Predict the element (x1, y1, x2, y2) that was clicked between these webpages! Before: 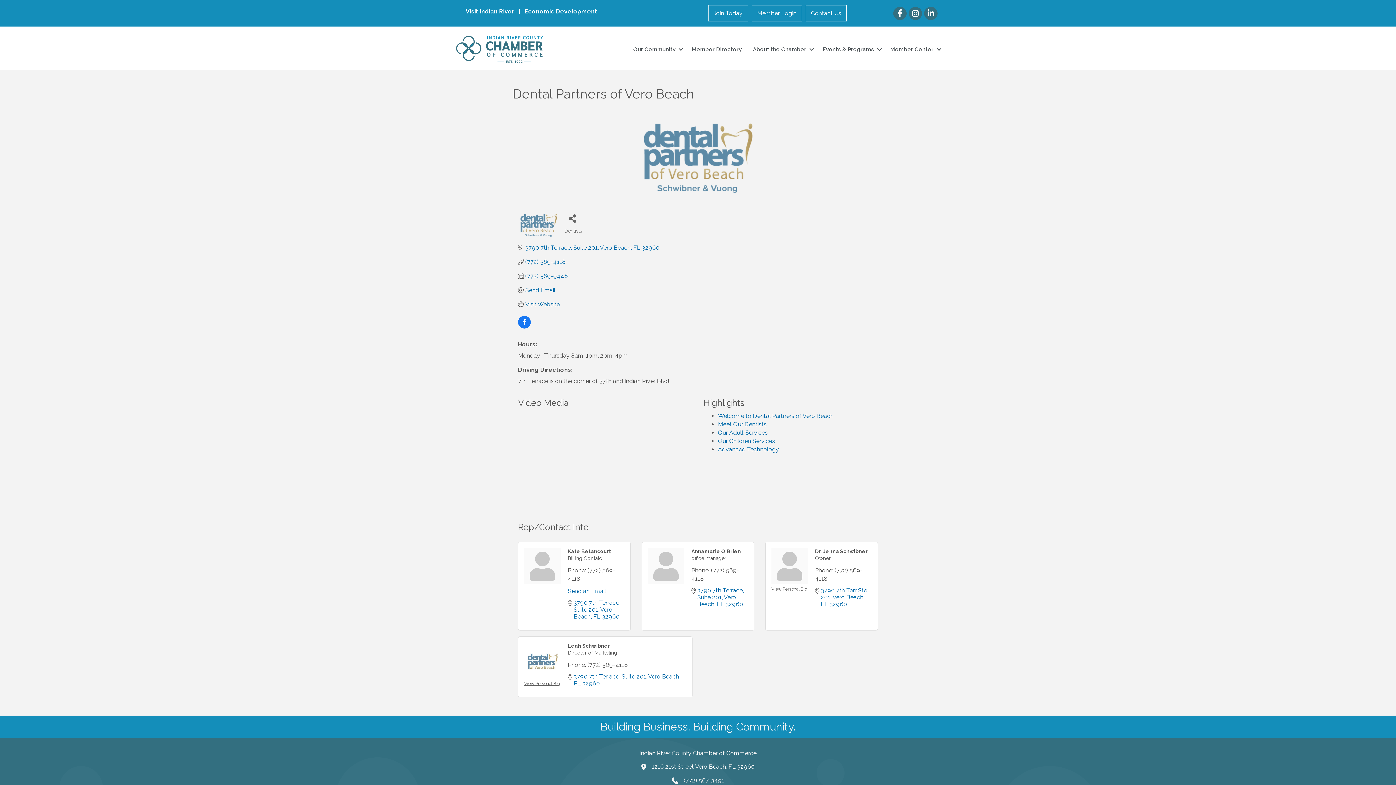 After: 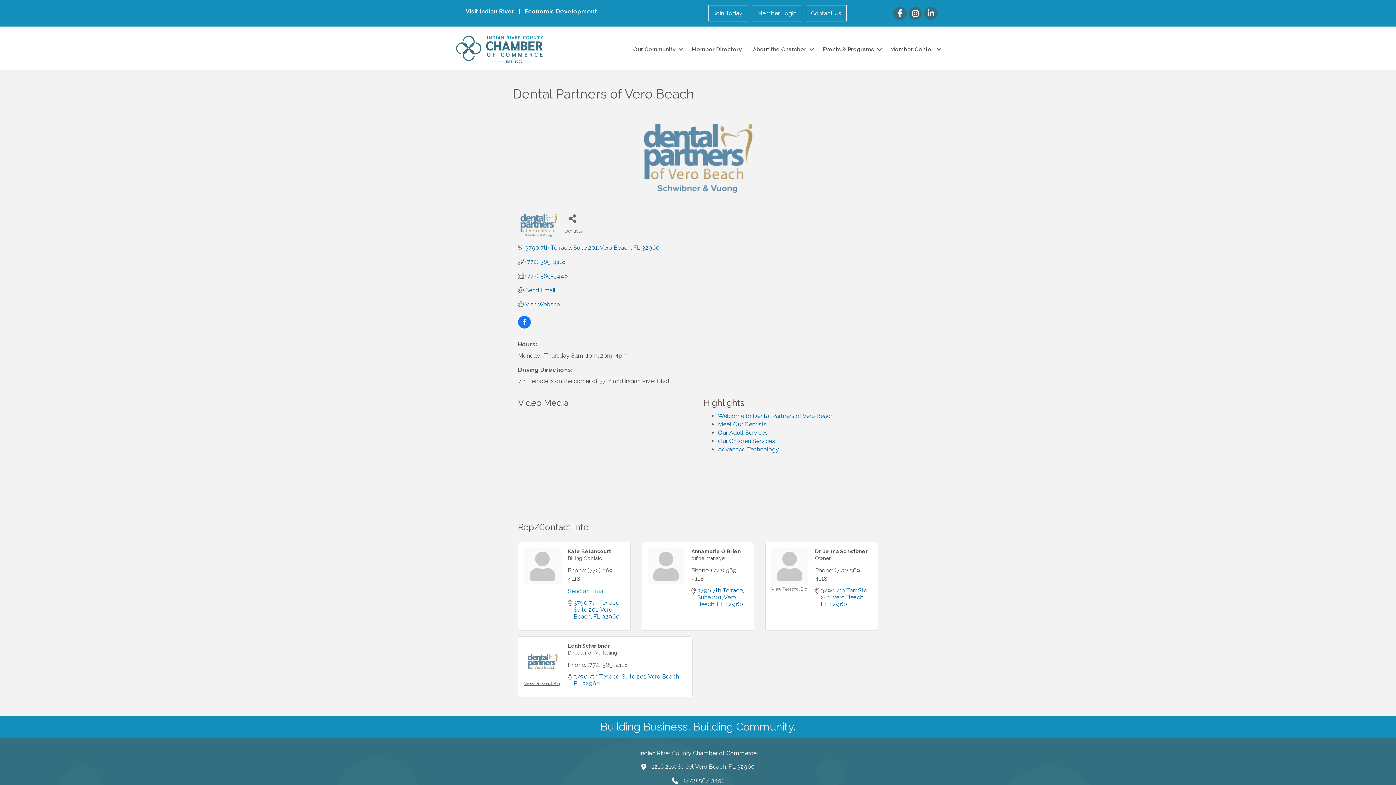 Action: label: Send an Email bbox: (568, 587, 606, 594)